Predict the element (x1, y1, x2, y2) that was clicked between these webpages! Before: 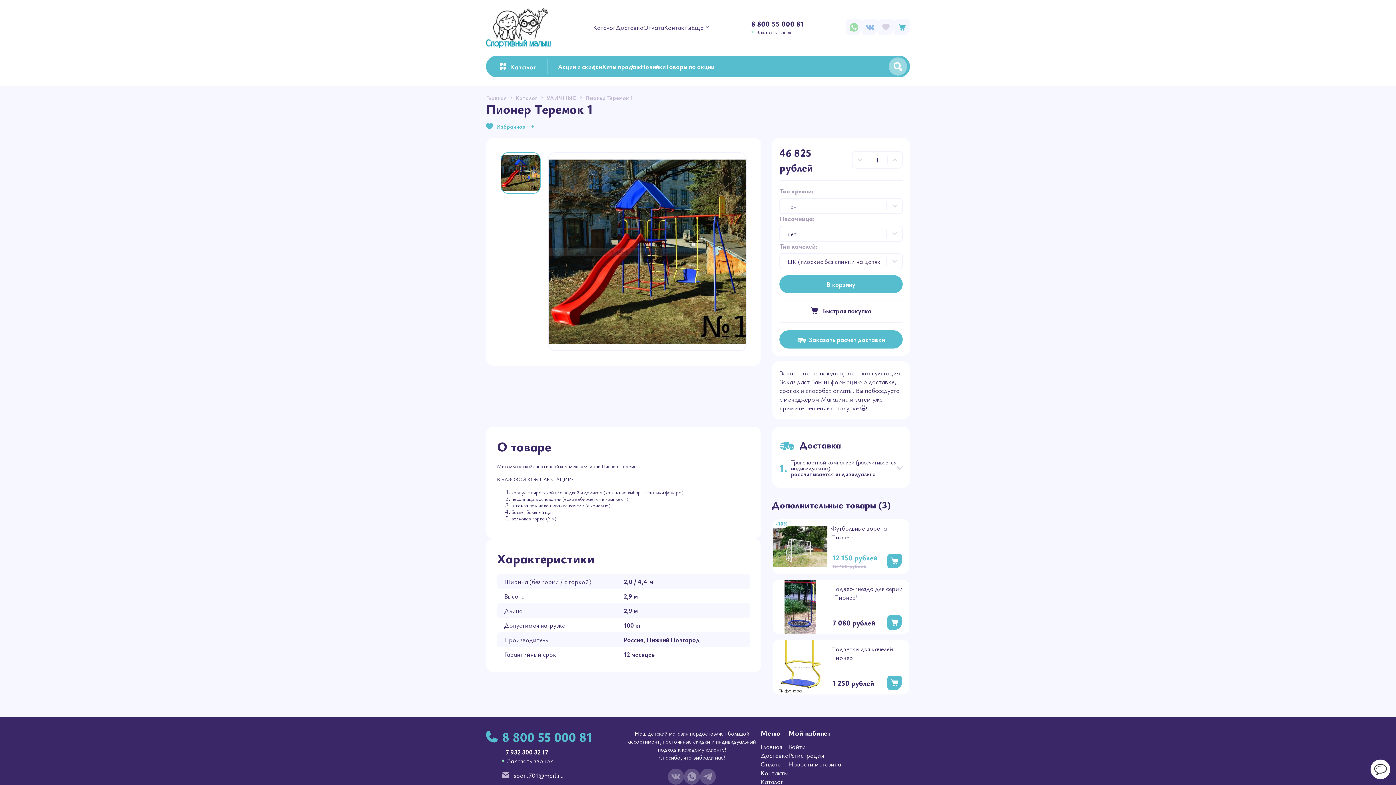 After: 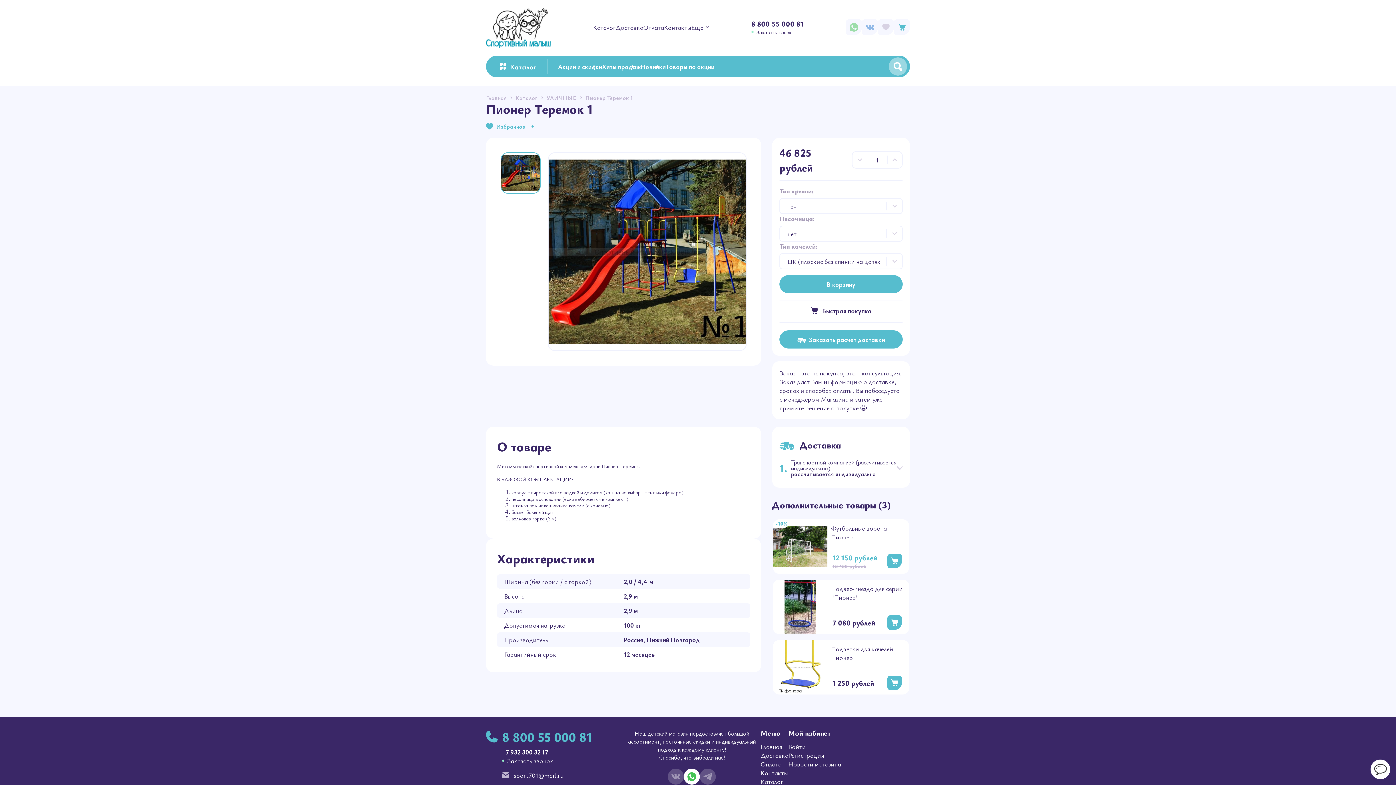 Action: bbox: (684, 769, 700, 785)